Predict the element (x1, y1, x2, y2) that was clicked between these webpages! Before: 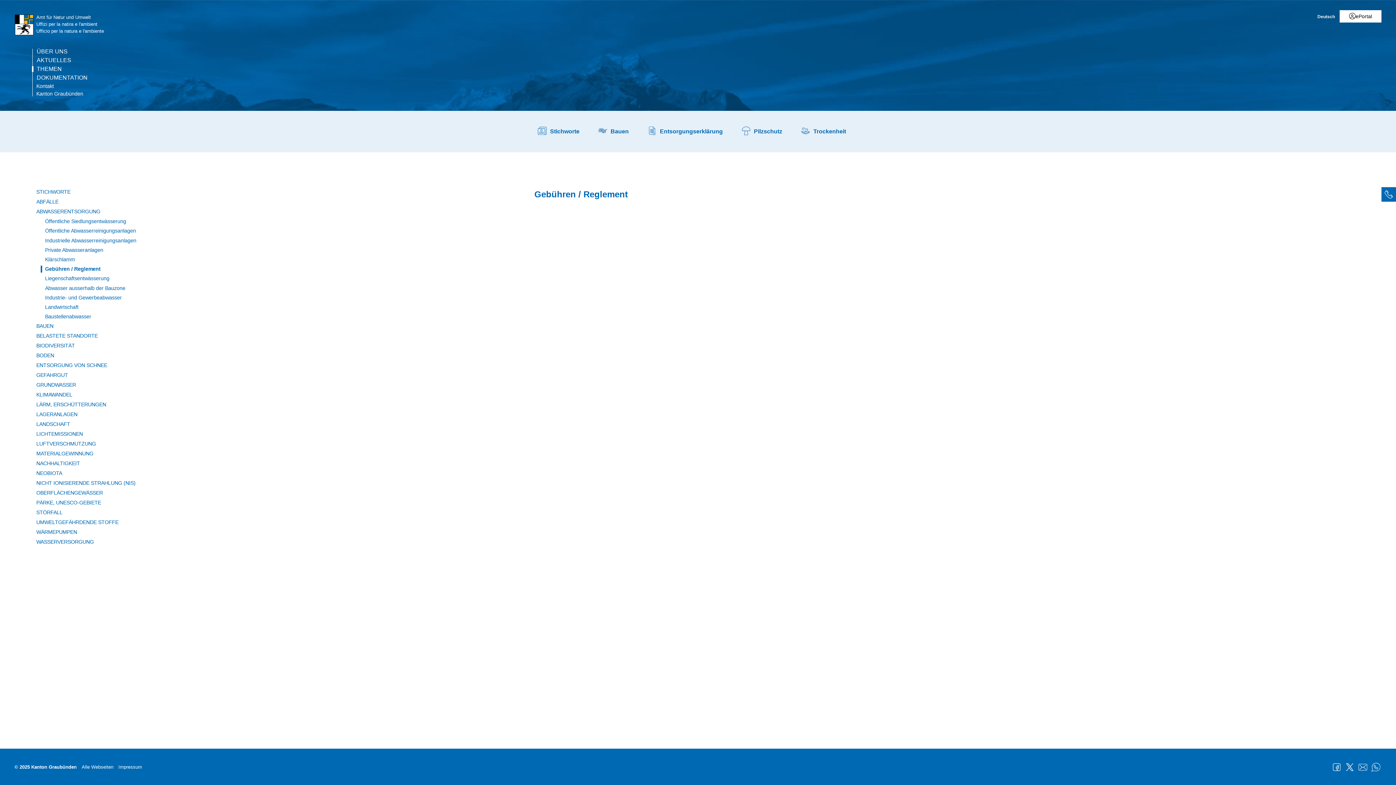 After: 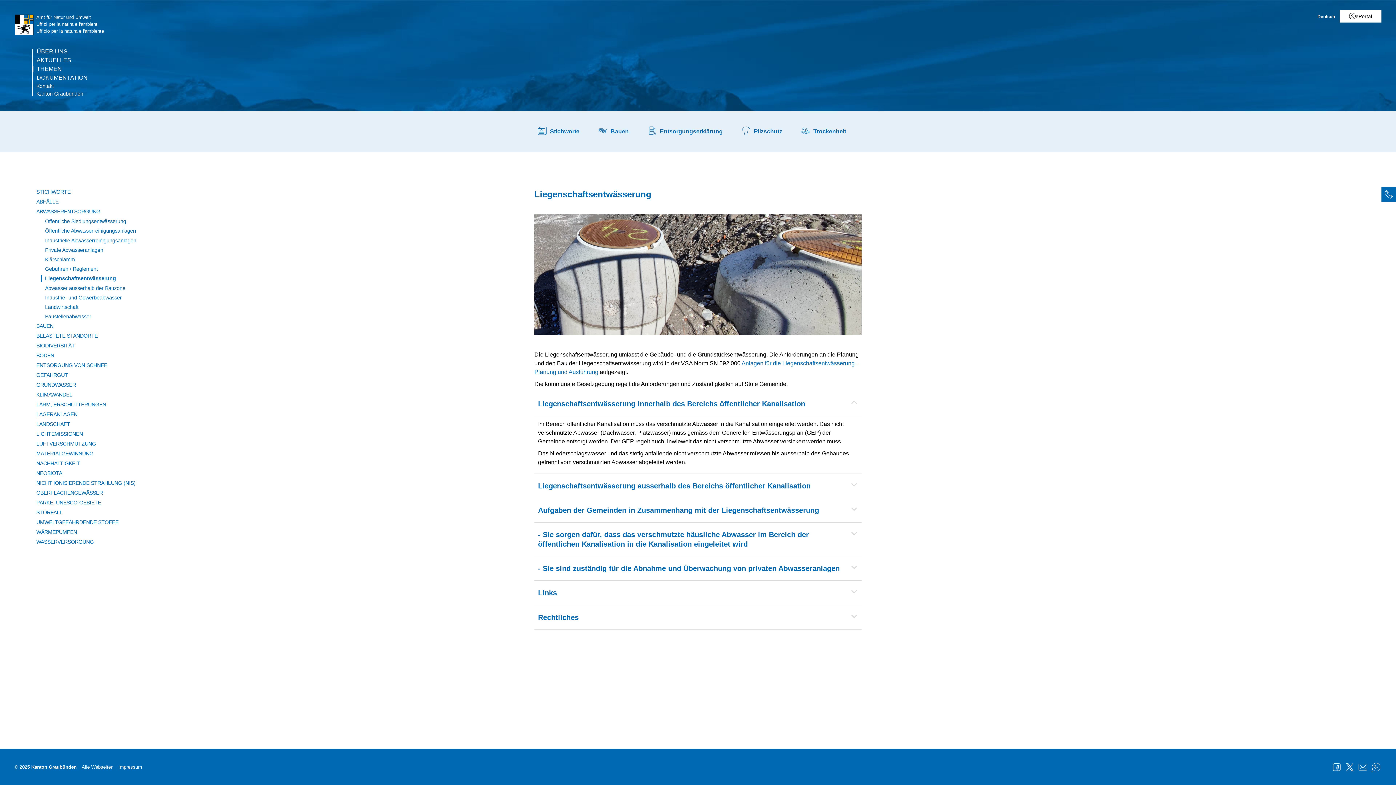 Action: bbox: (40, 275, 523, 282) label: Liegenschaftsentwässerung